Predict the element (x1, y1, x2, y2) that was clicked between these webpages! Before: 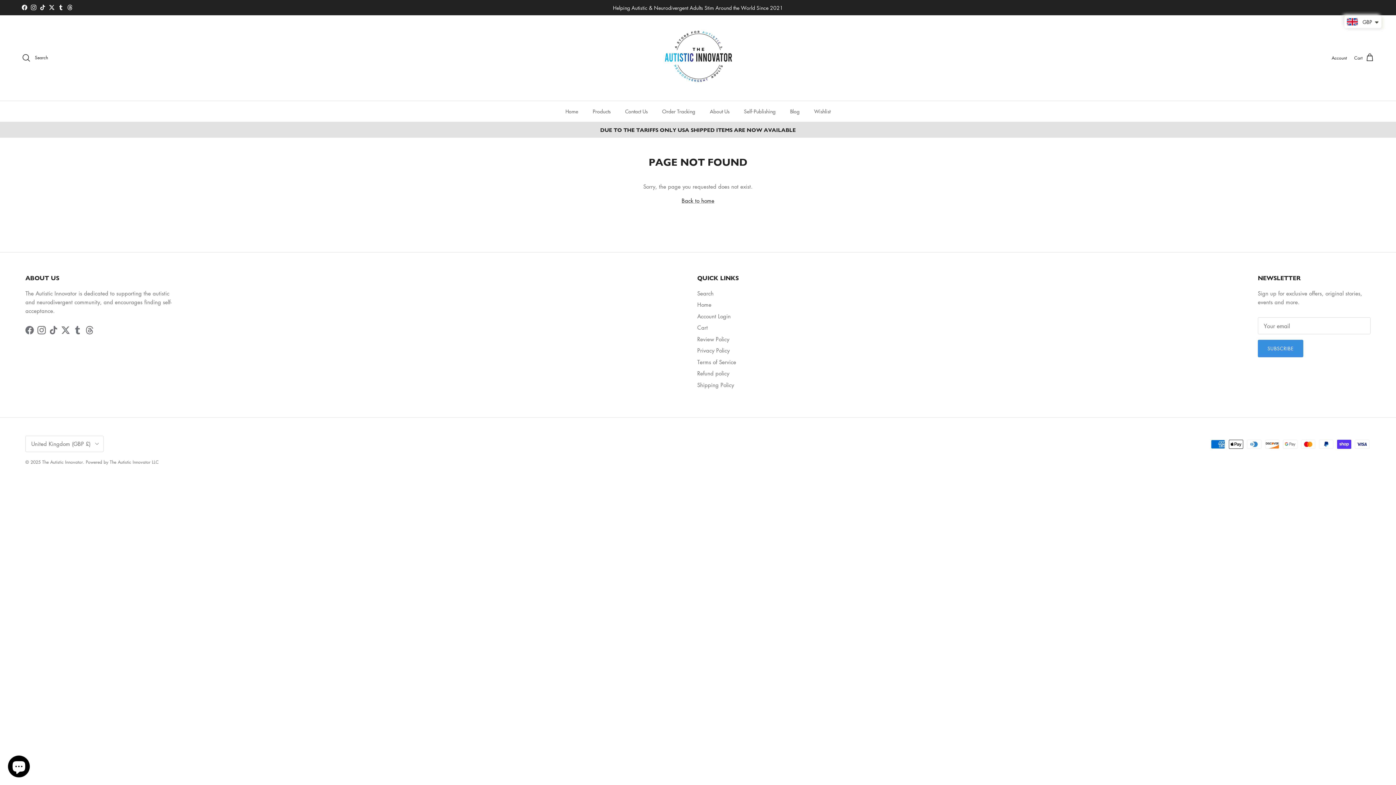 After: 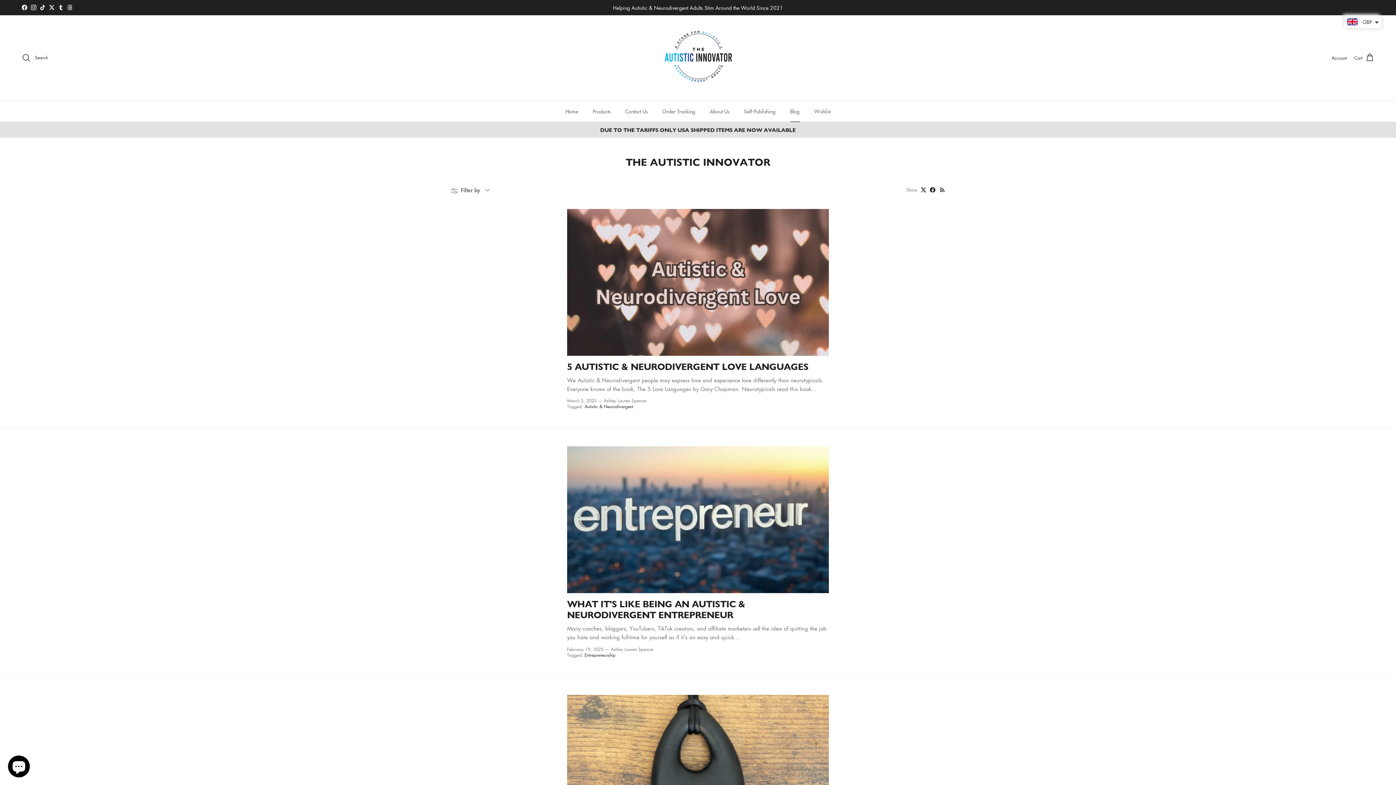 Action: bbox: (783, 101, 806, 121) label: Blog